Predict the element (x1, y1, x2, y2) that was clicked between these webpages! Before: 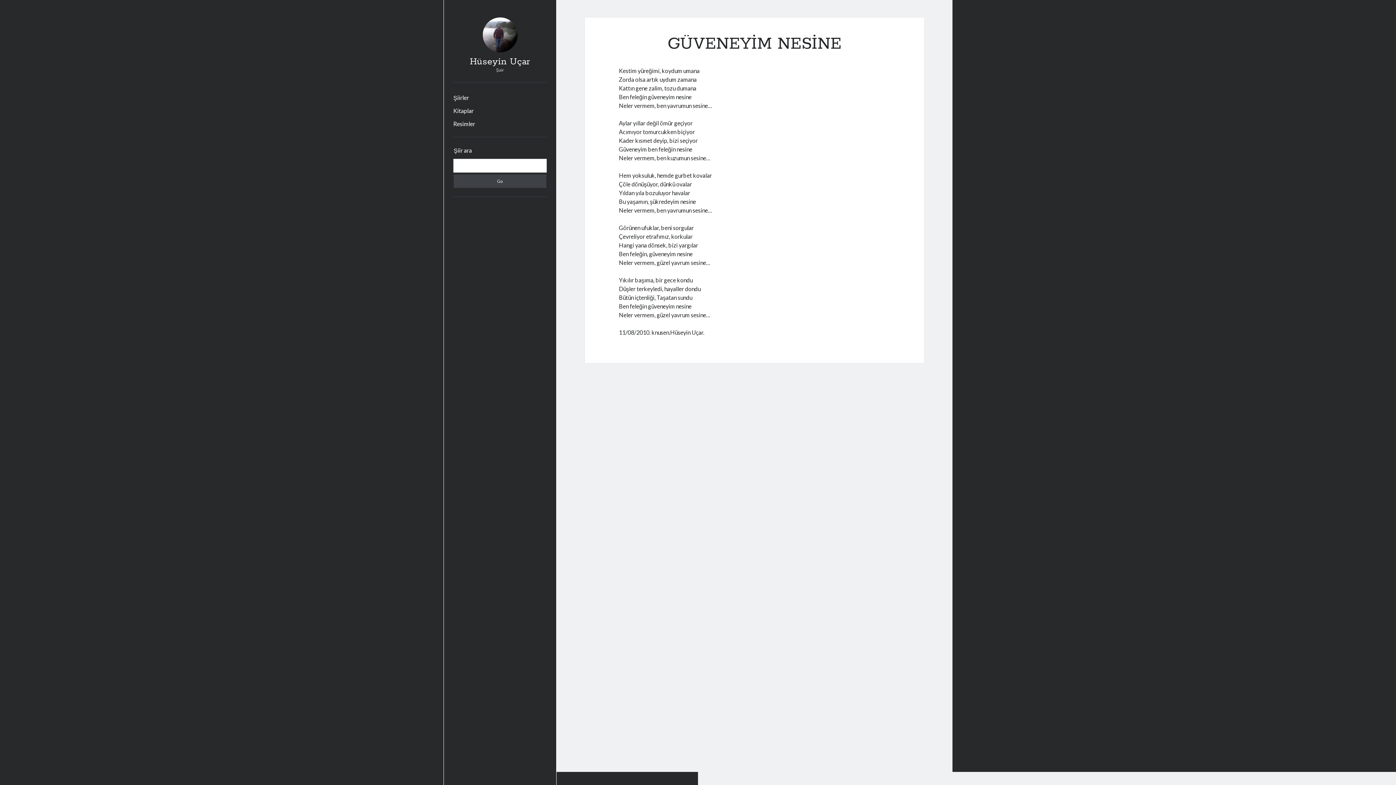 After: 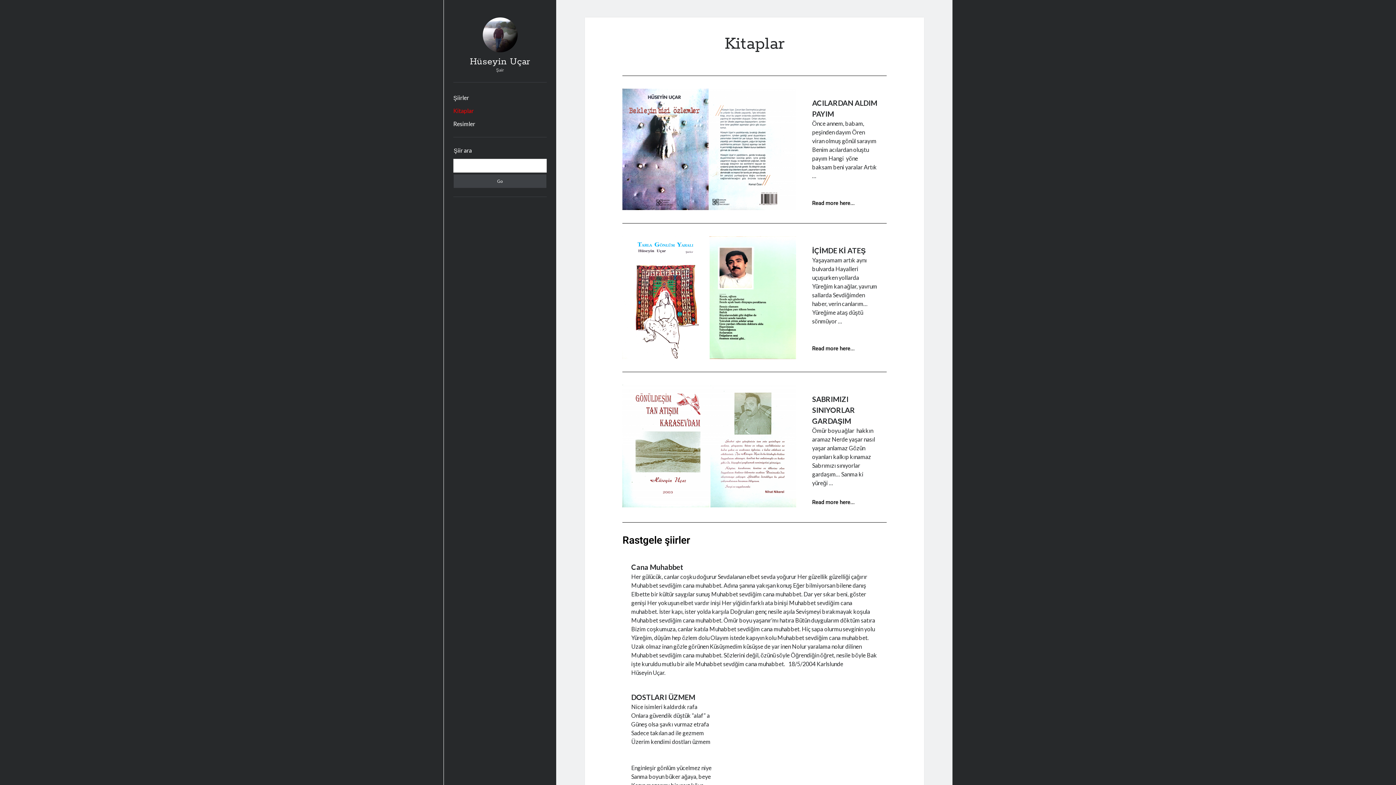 Action: bbox: (453, 106, 473, 115) label: Kitaplar